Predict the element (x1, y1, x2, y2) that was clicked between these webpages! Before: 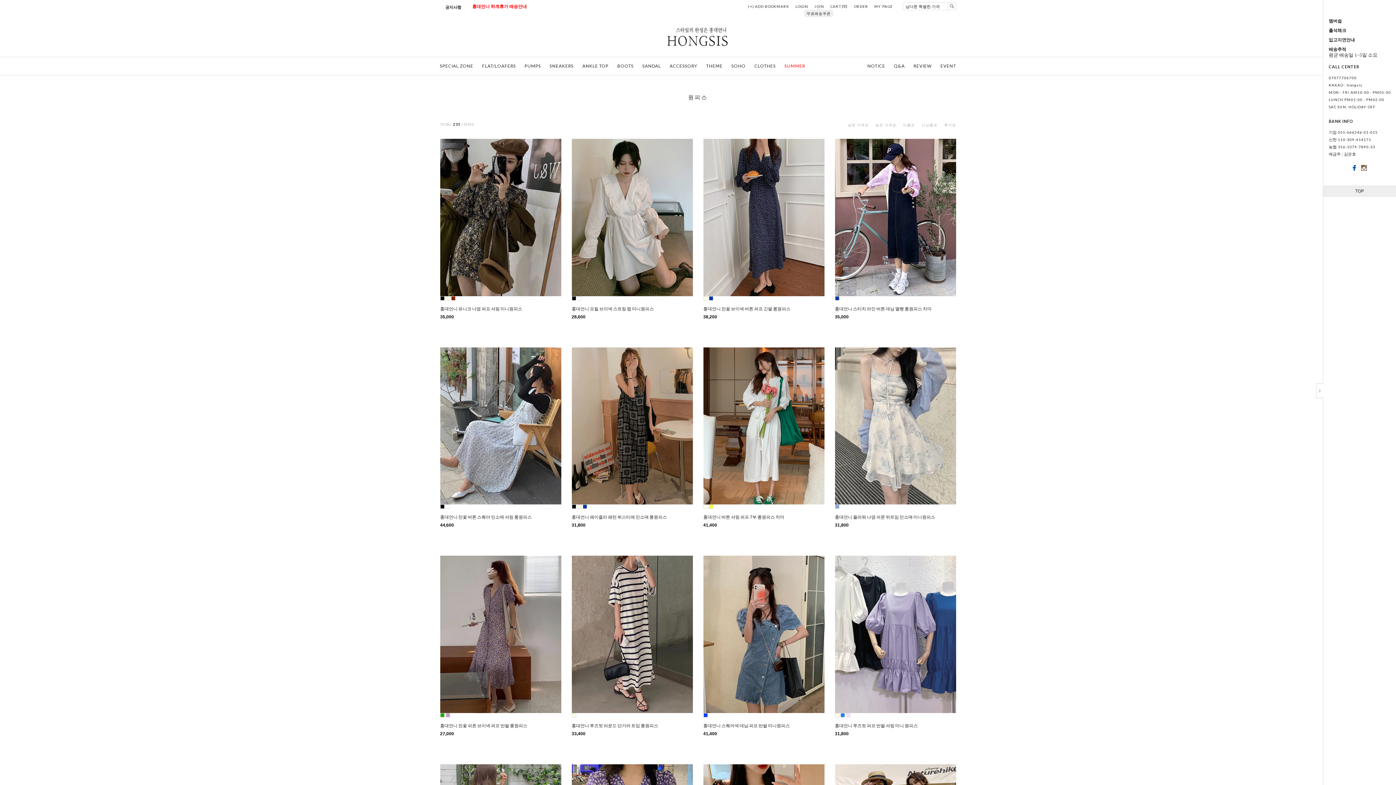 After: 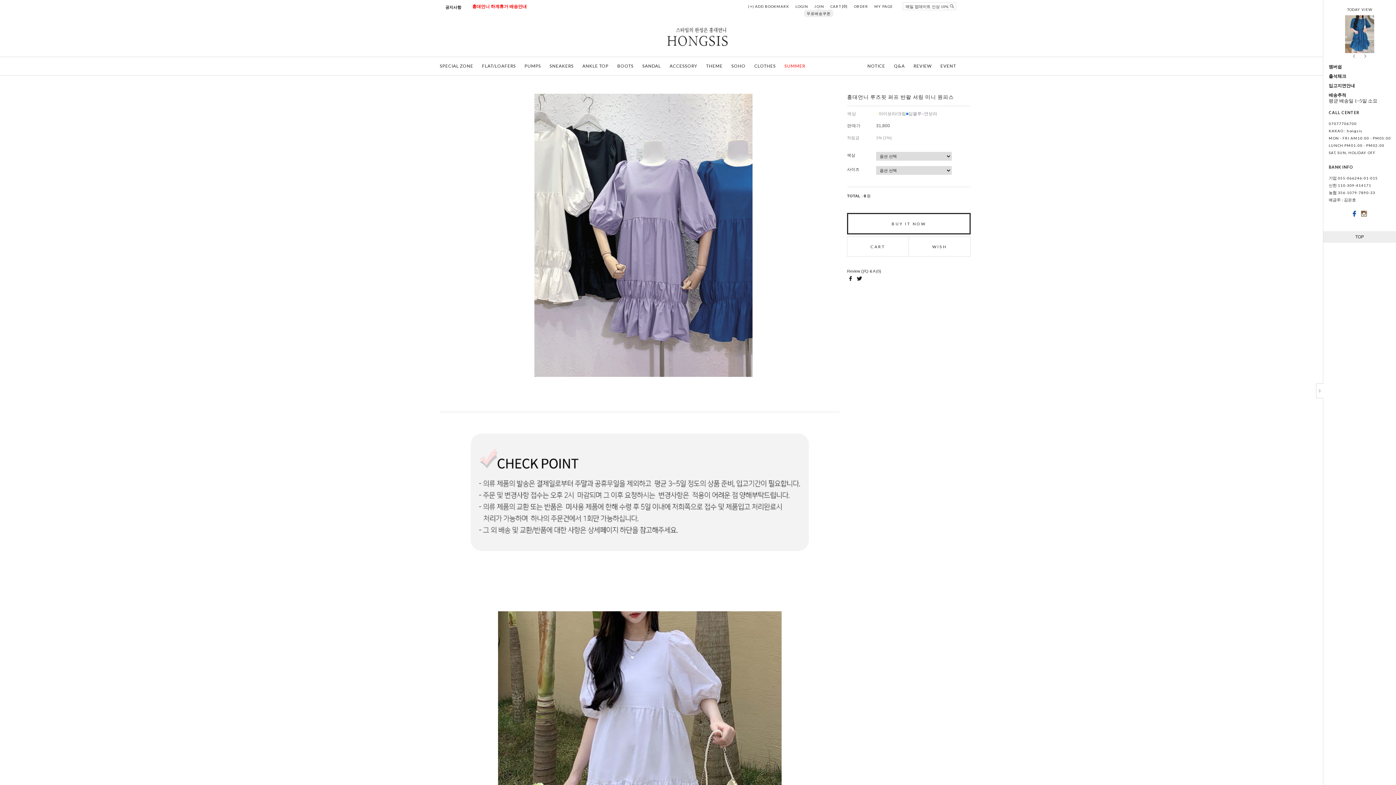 Action: bbox: (835, 631, 956, 636)